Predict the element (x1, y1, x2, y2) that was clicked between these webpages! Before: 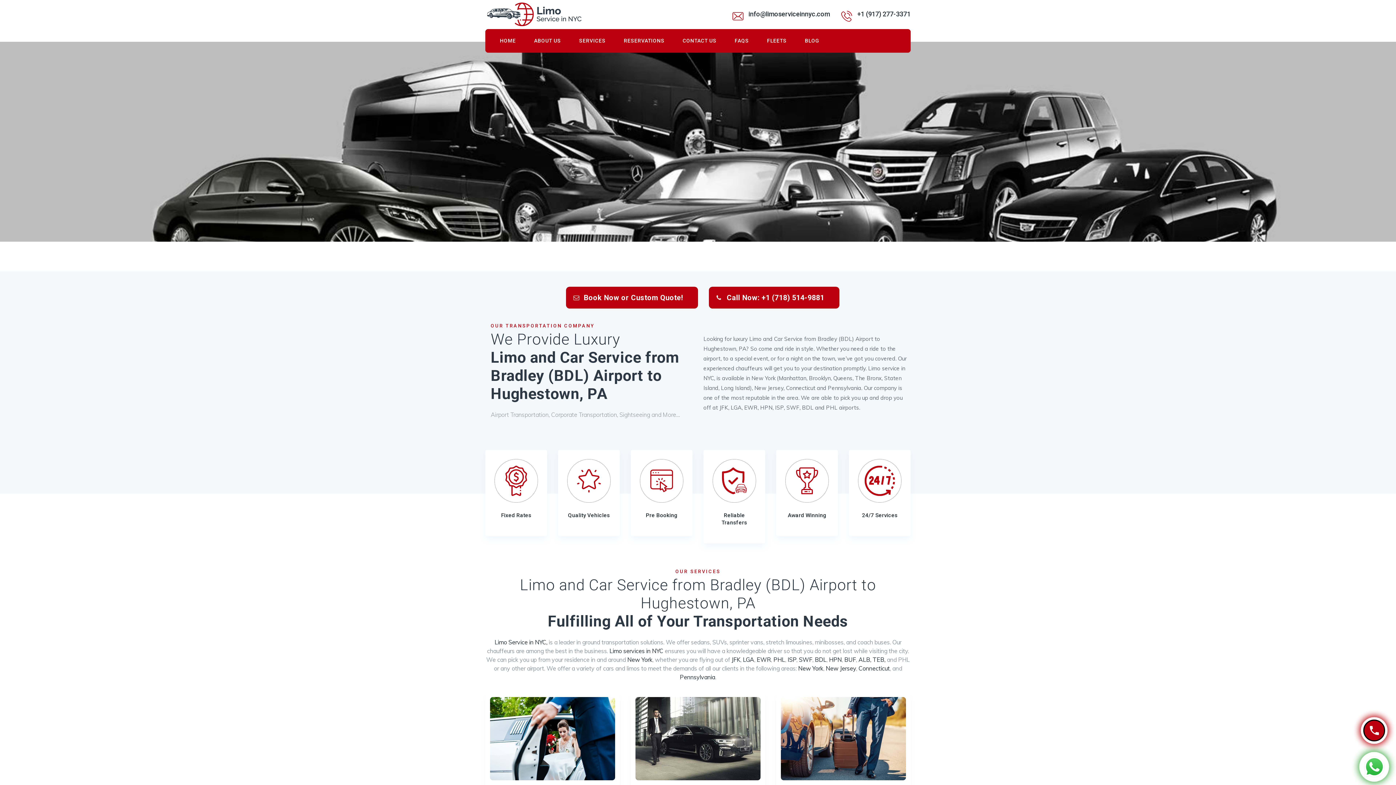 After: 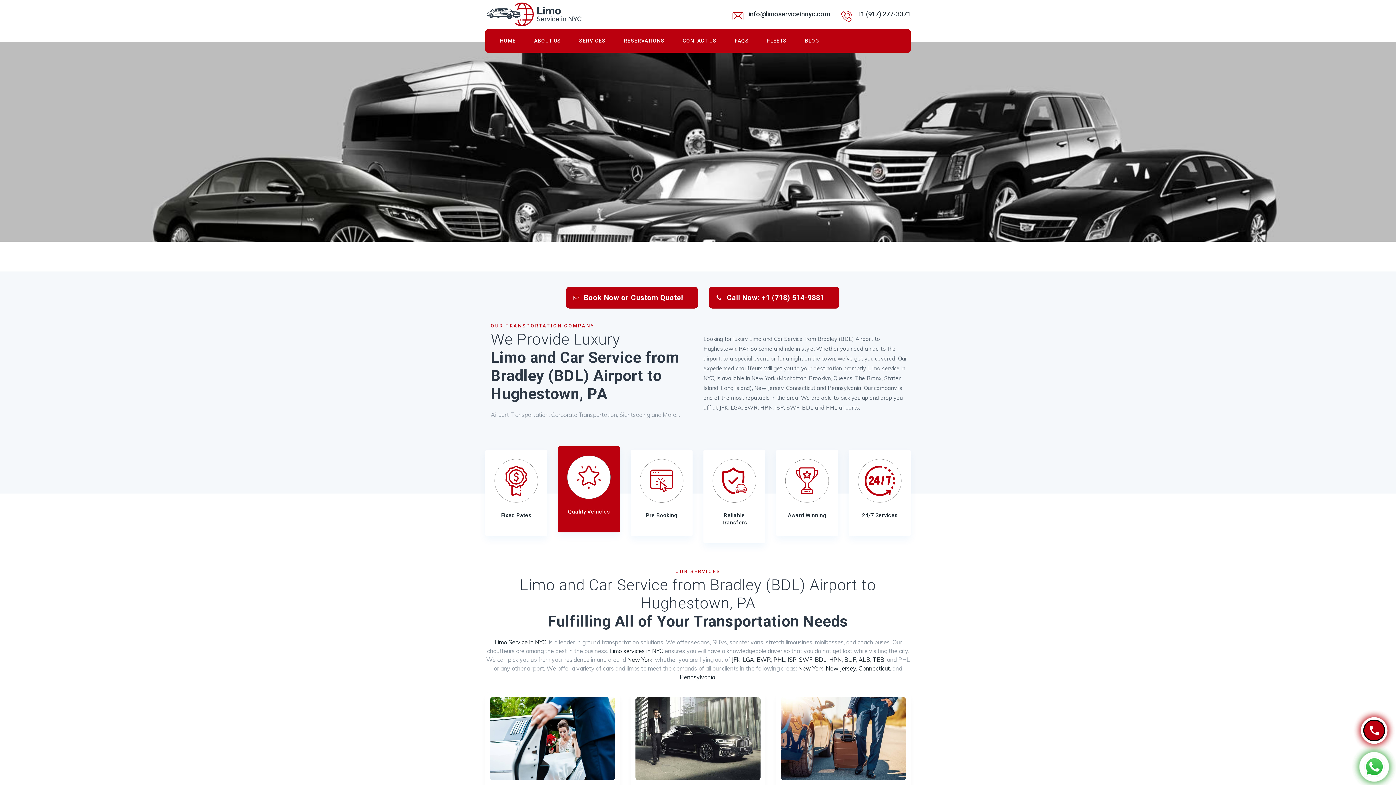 Action: bbox: (568, 512, 610, 518) label: Quality Vehicles